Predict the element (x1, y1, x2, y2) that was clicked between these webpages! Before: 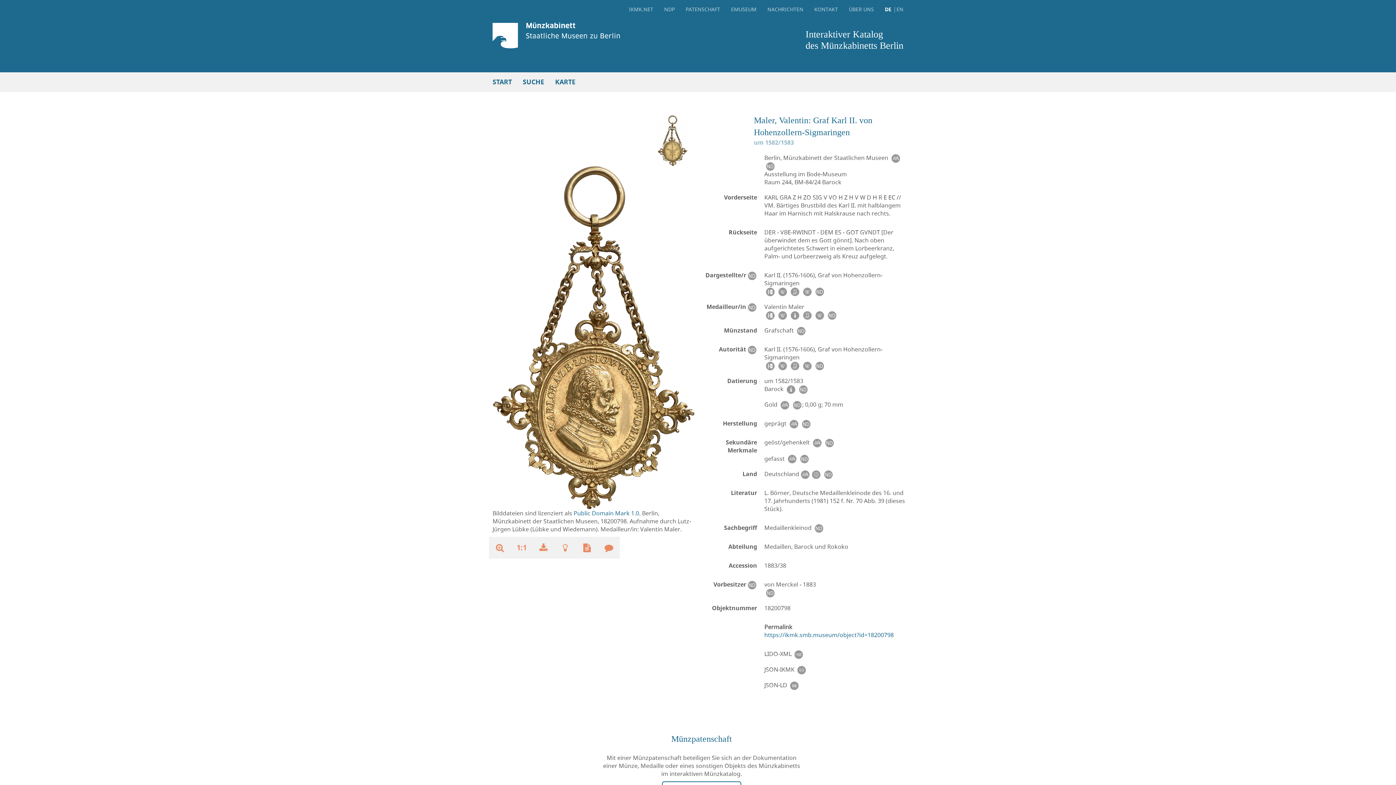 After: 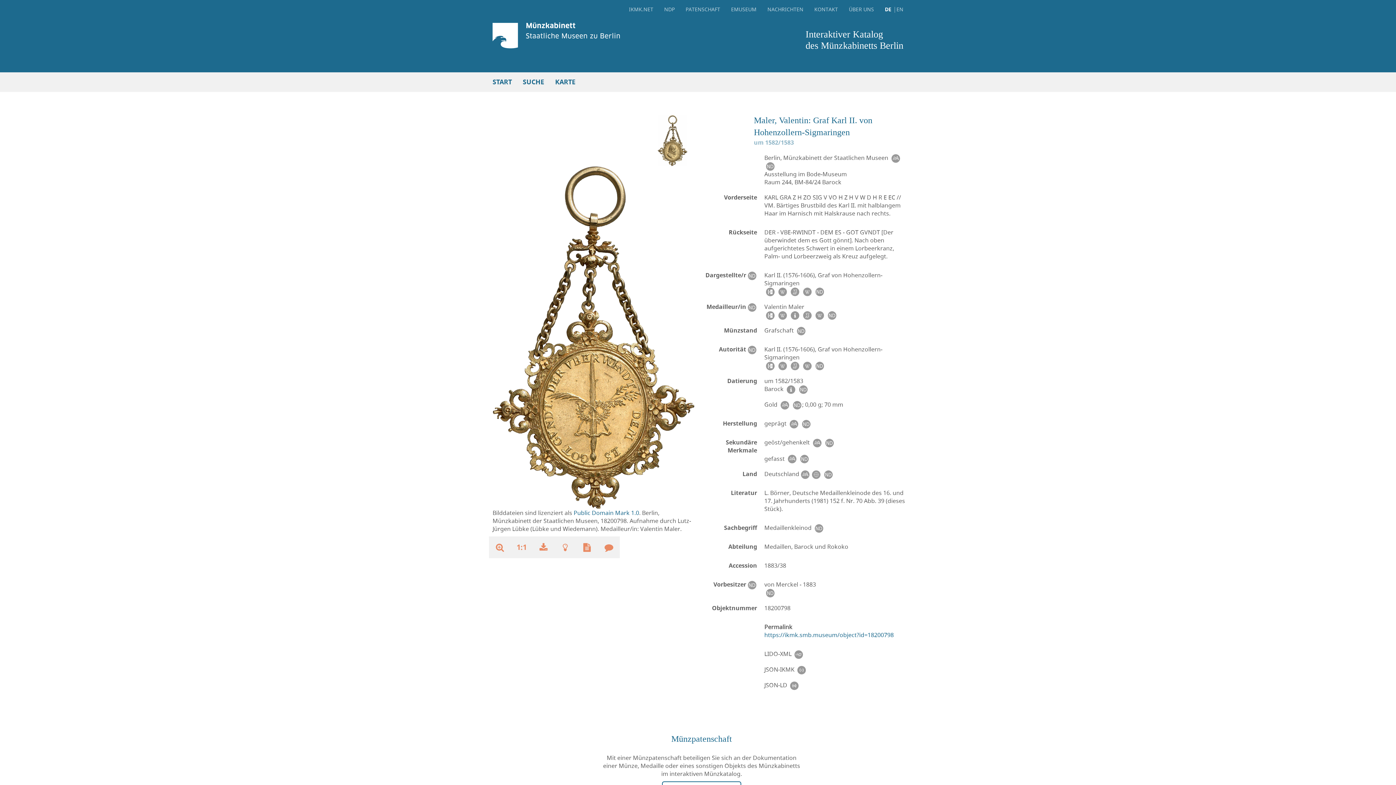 Action: bbox: (647, 114, 698, 165)